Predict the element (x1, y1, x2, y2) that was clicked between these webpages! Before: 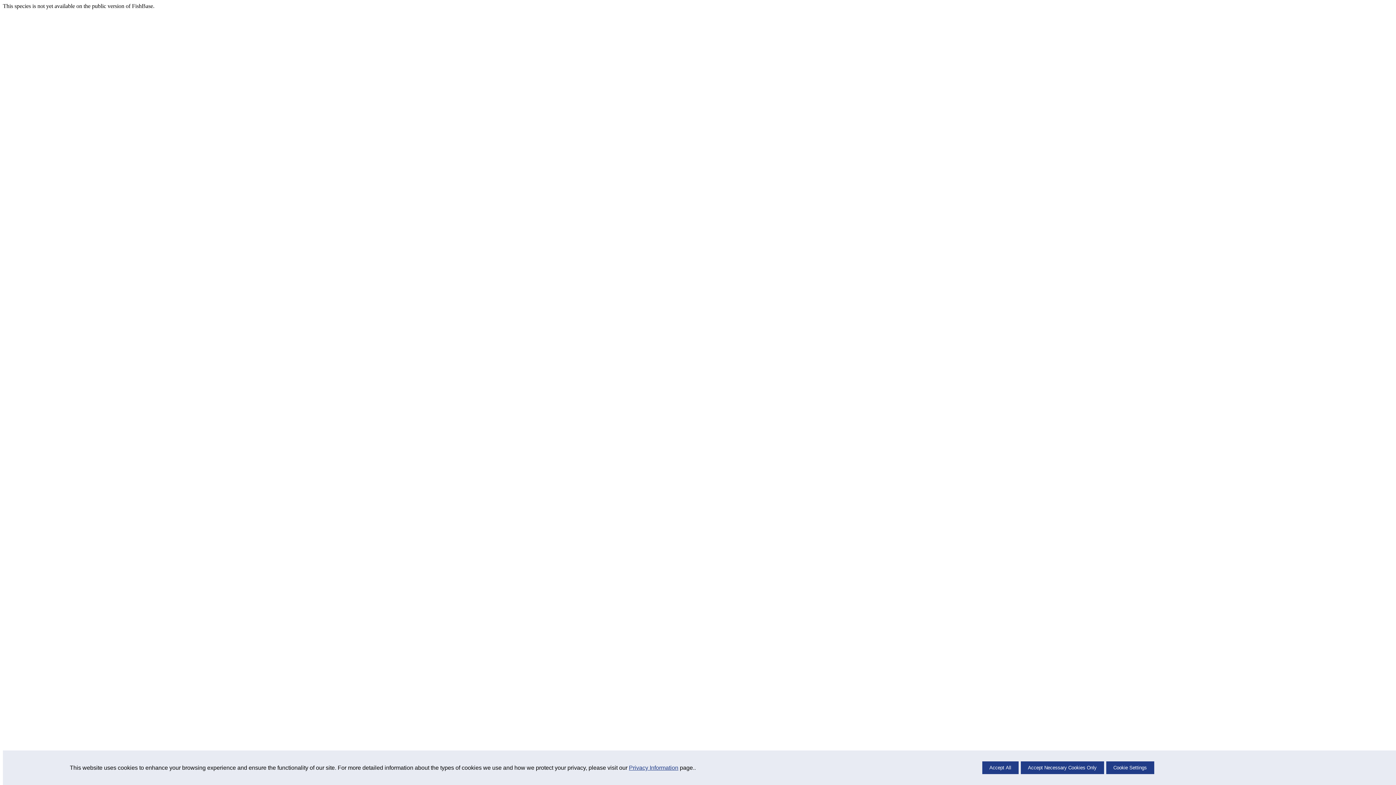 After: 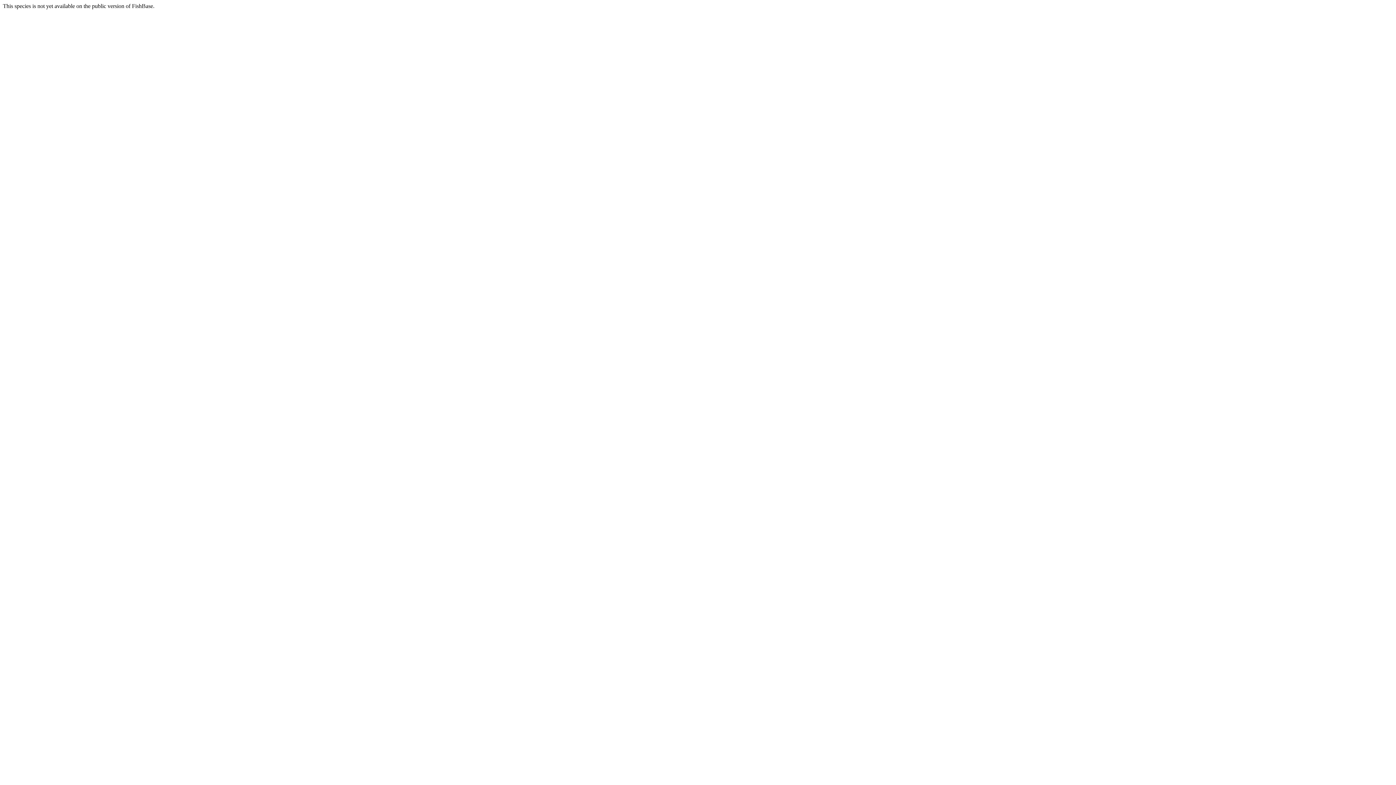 Action: bbox: (1020, 761, 1104, 774) label: Accept Necessary Cookies Only